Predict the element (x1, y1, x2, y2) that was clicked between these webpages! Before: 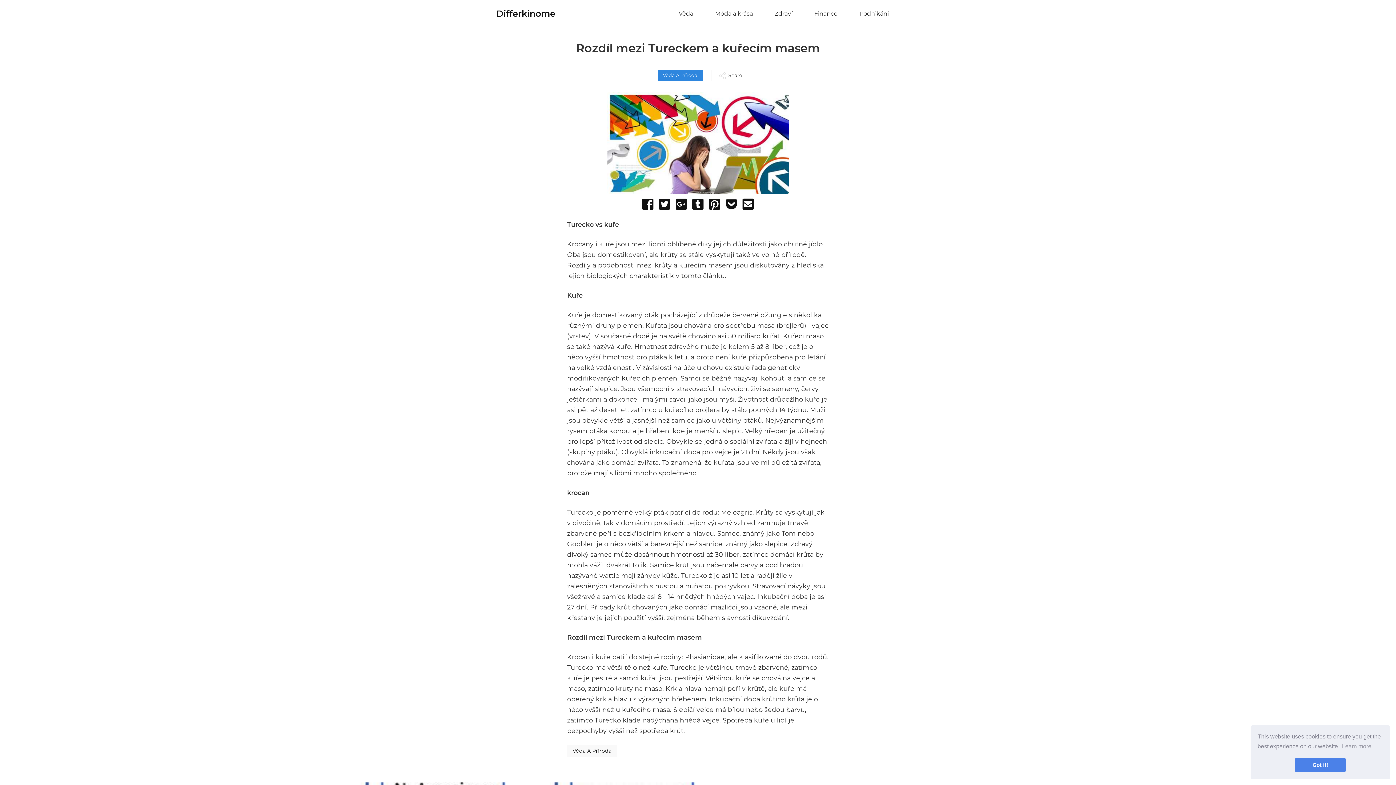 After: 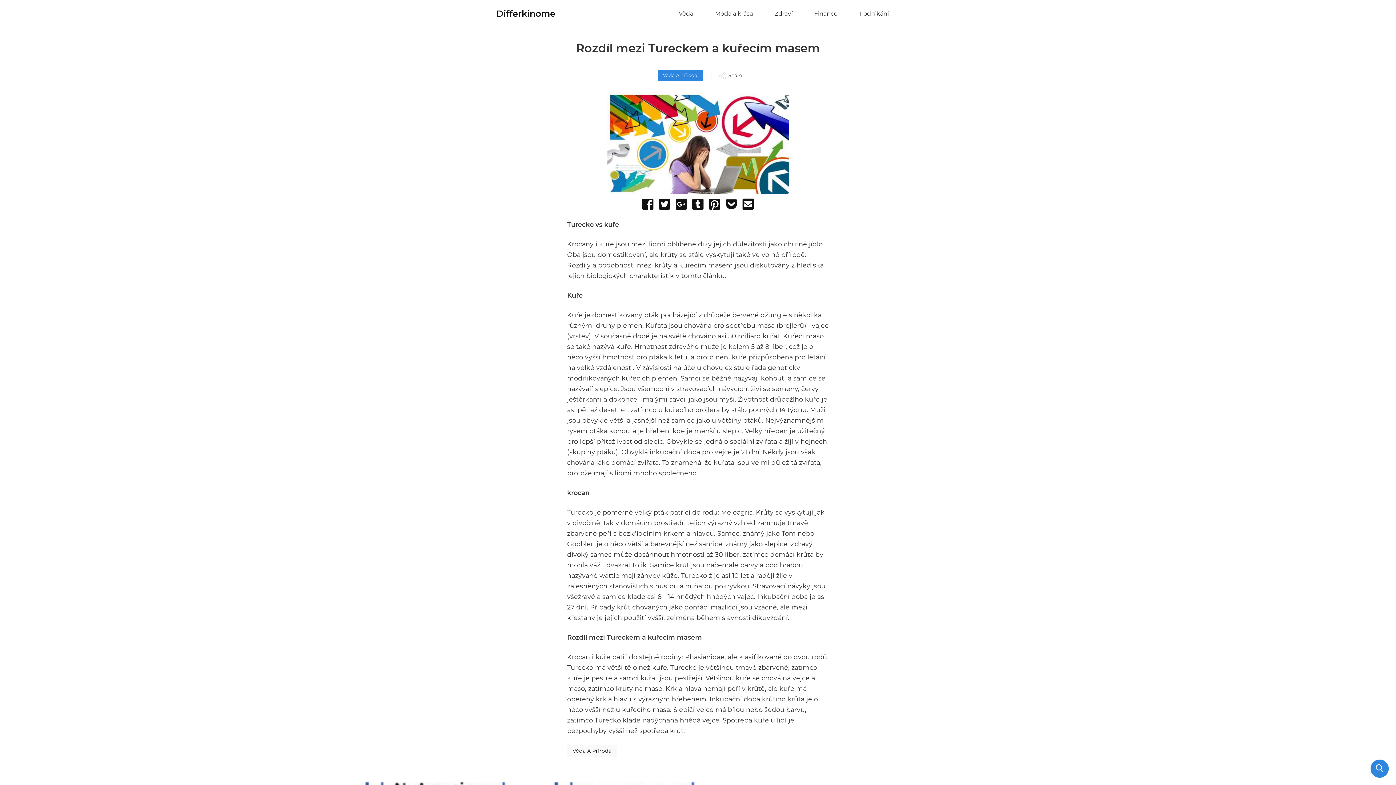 Action: bbox: (1295, 758, 1346, 772) label: dismiss cookie message